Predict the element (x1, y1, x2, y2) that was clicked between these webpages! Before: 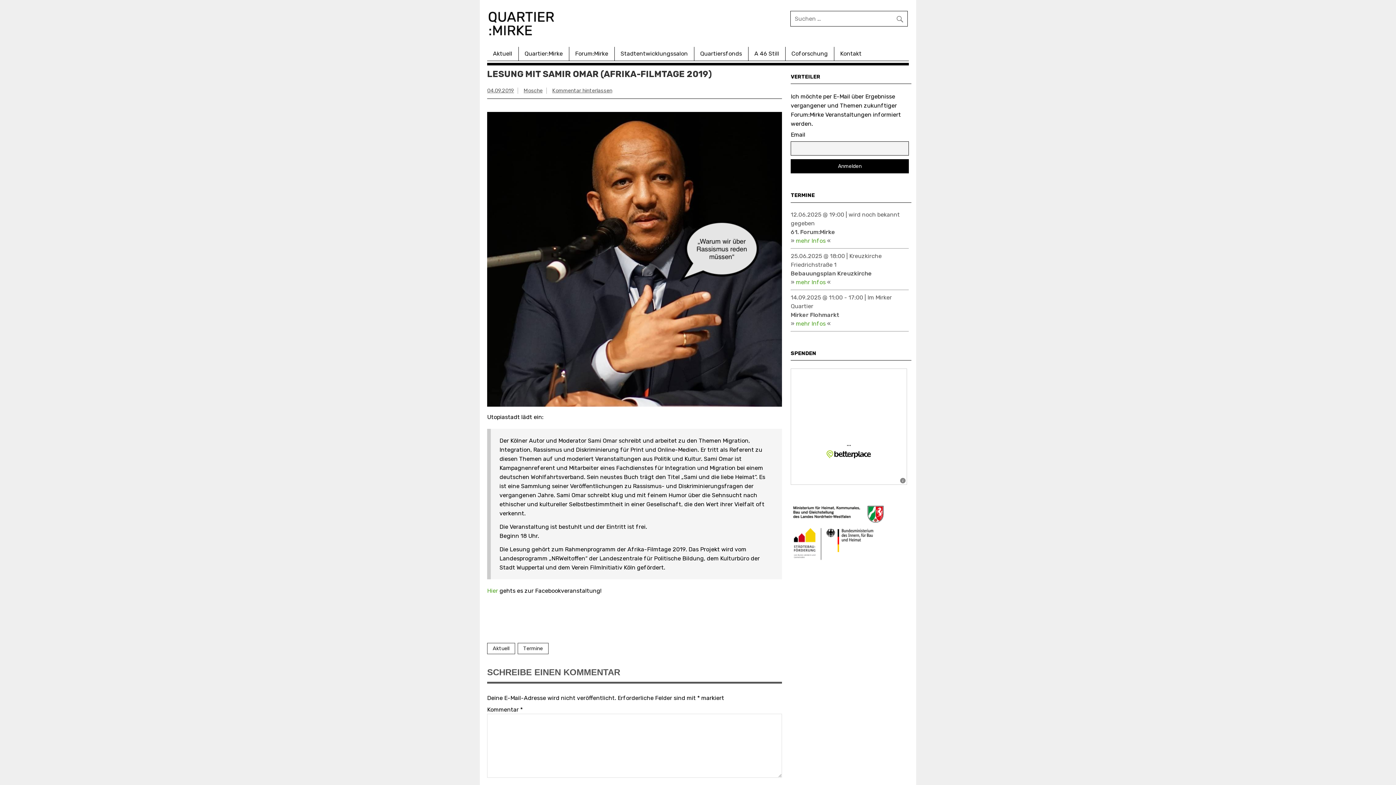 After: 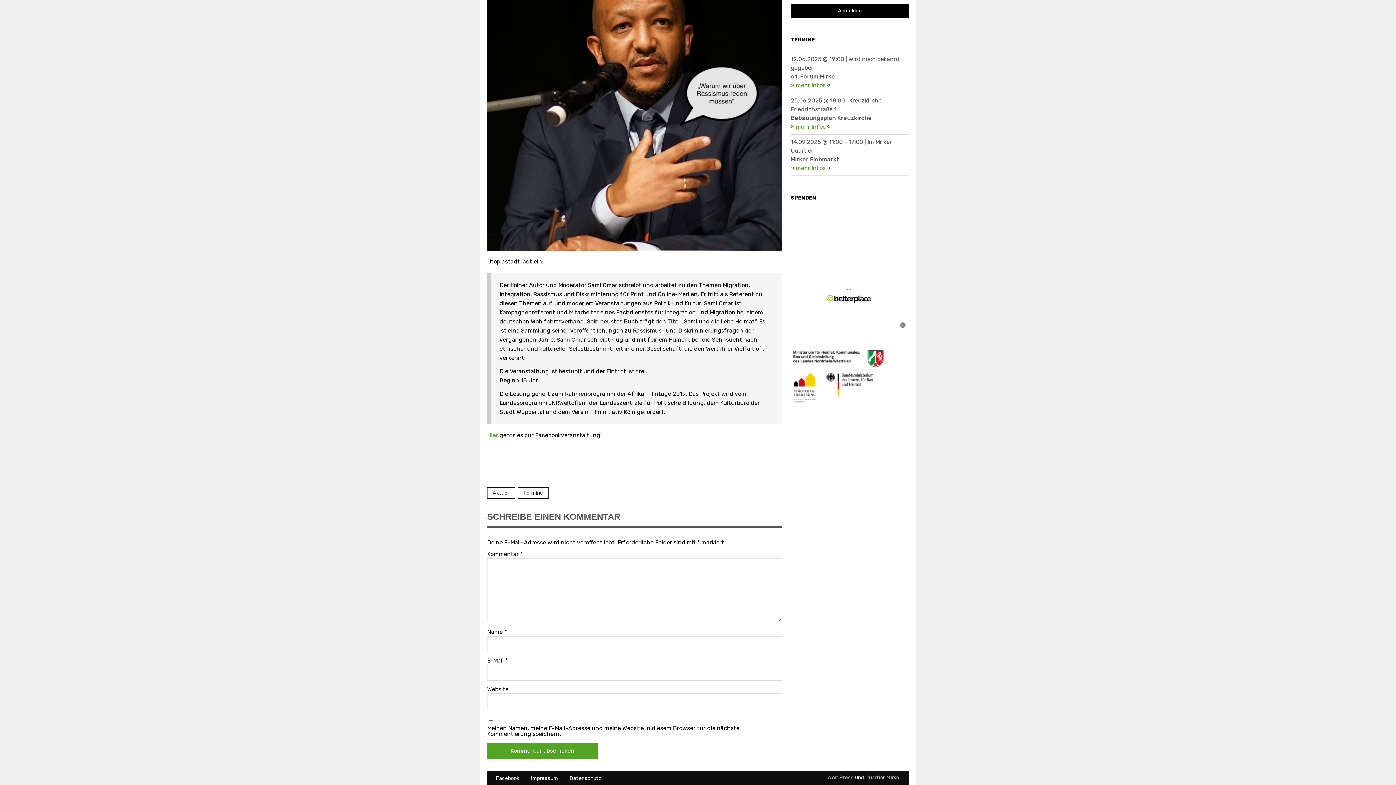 Action: label: Kommentar hinterlassen bbox: (552, 87, 612, 93)